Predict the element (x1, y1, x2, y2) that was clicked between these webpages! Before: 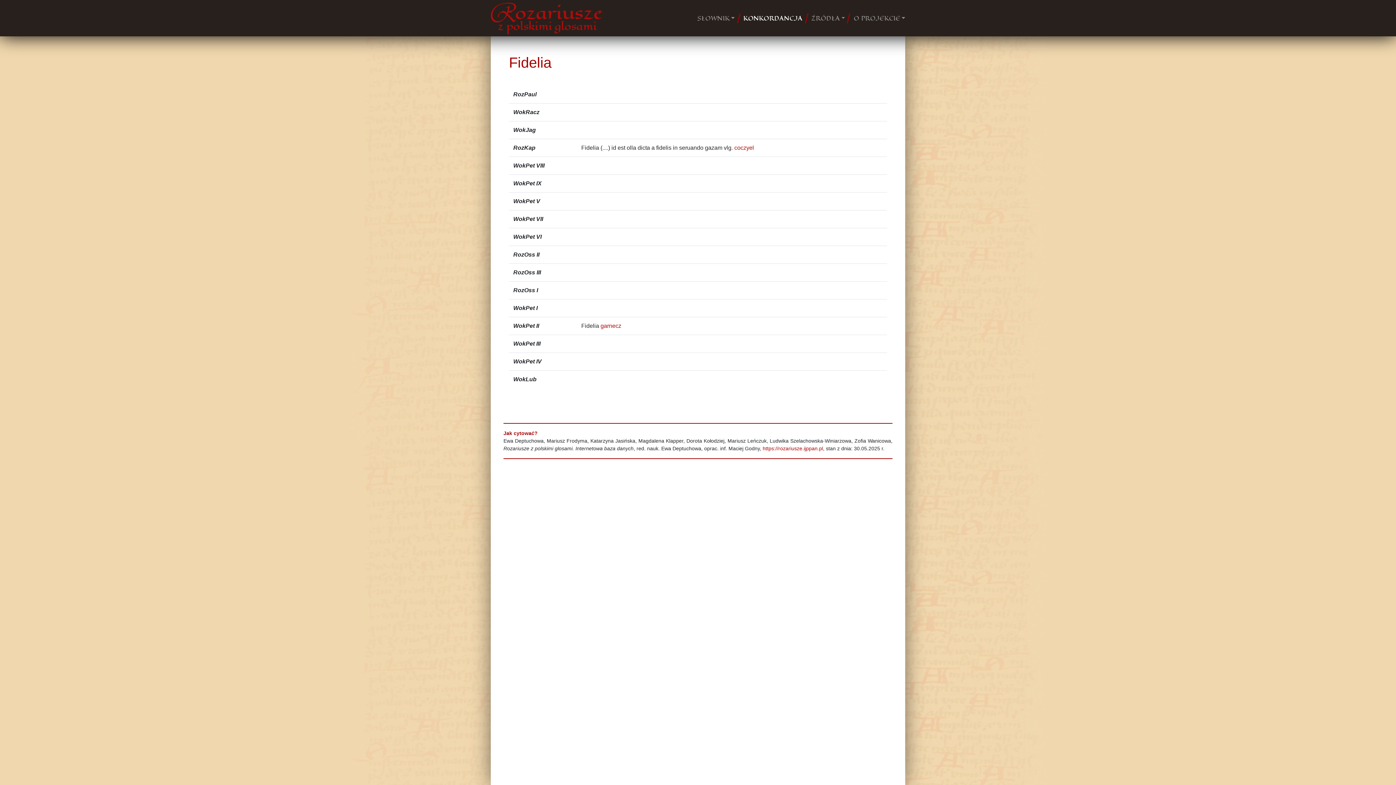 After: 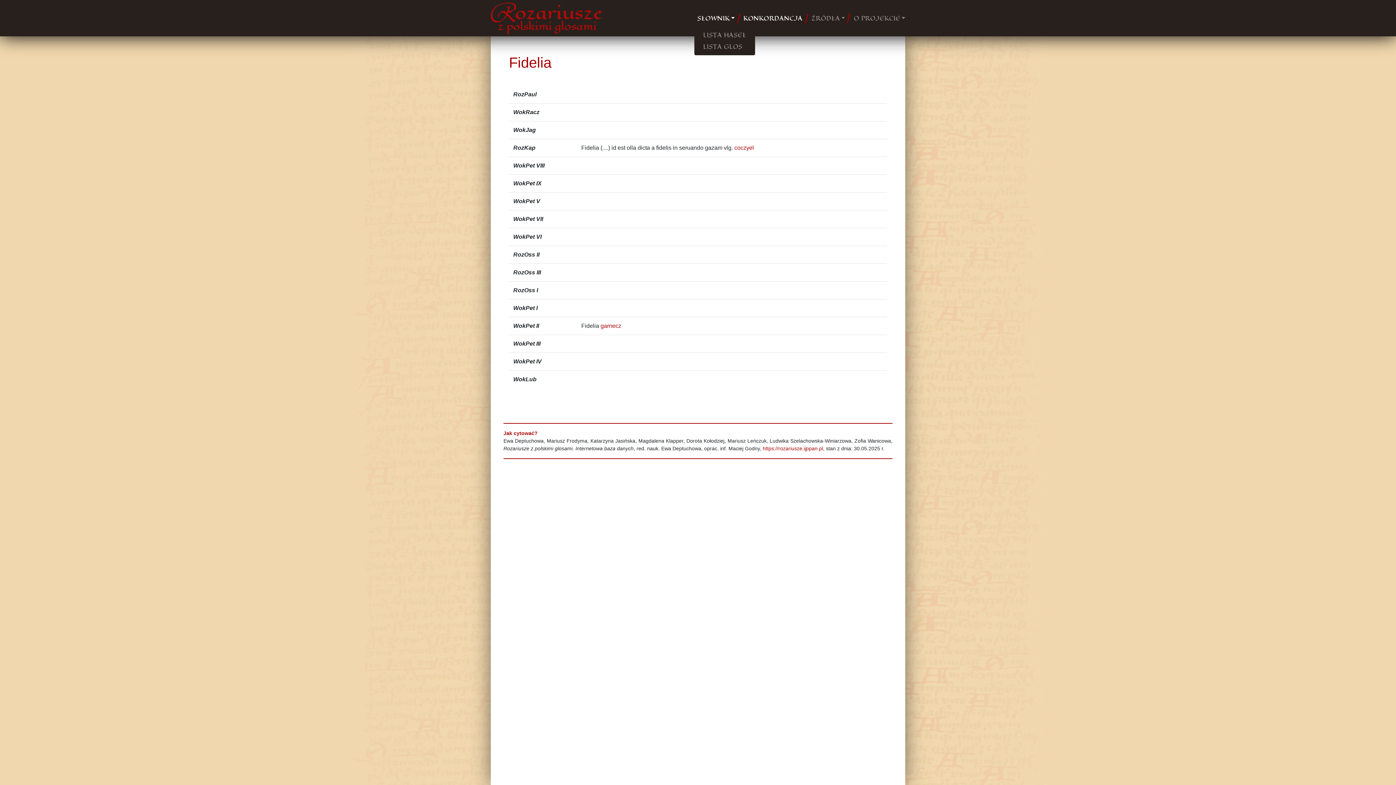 Action: label: SŁOWNIK bbox: (694, 10, 737, 25)